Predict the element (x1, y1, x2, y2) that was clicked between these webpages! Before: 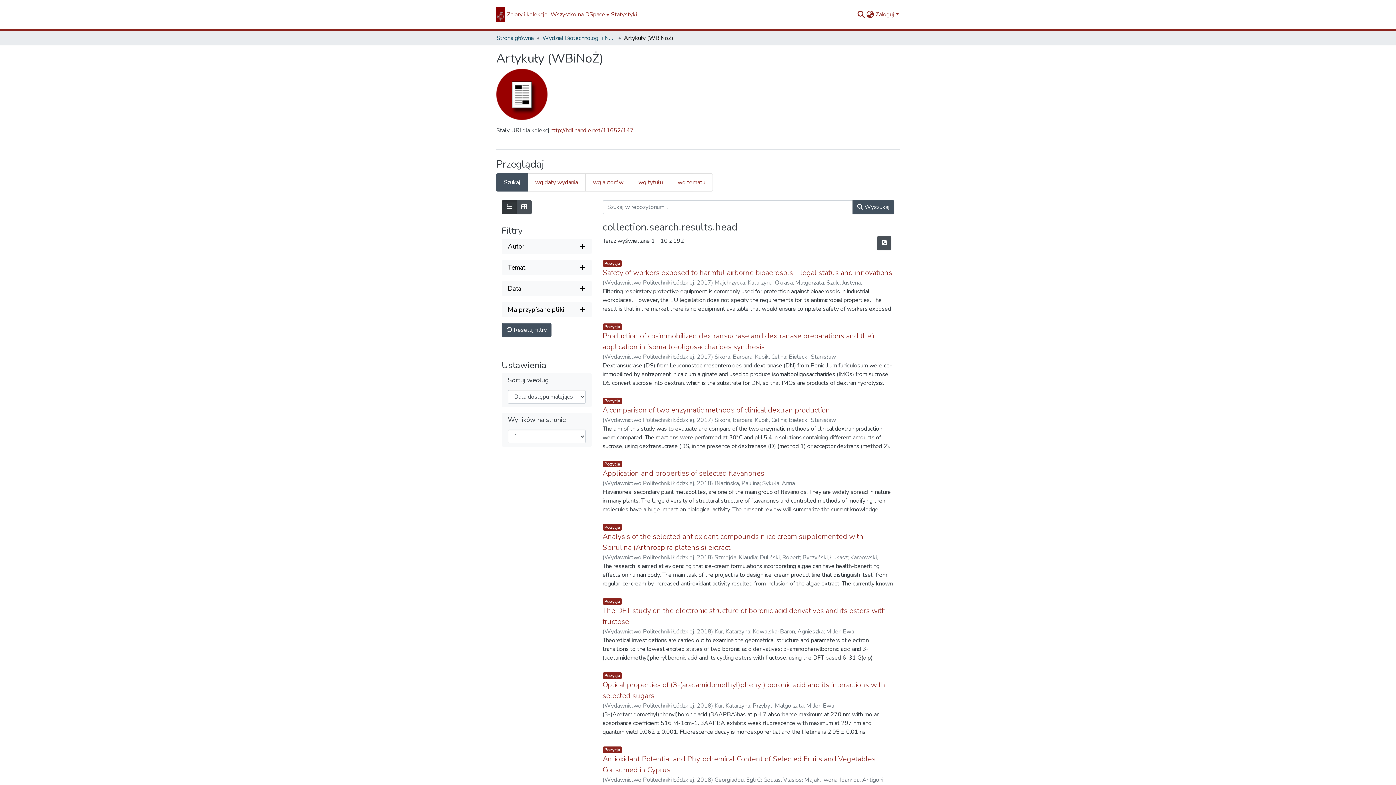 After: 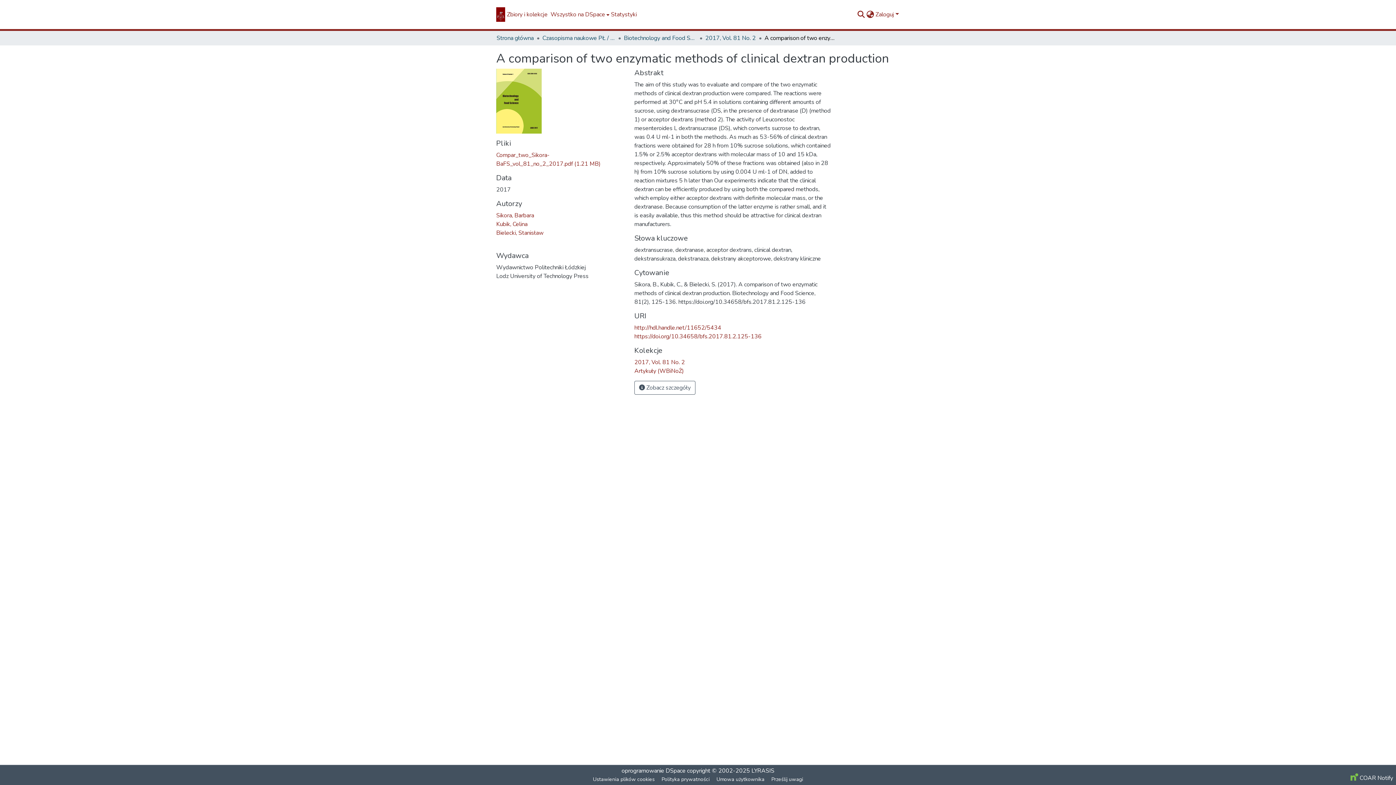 Action: label: A comparison of two enzymatic methods of clinical dextran production bbox: (602, 405, 830, 415)